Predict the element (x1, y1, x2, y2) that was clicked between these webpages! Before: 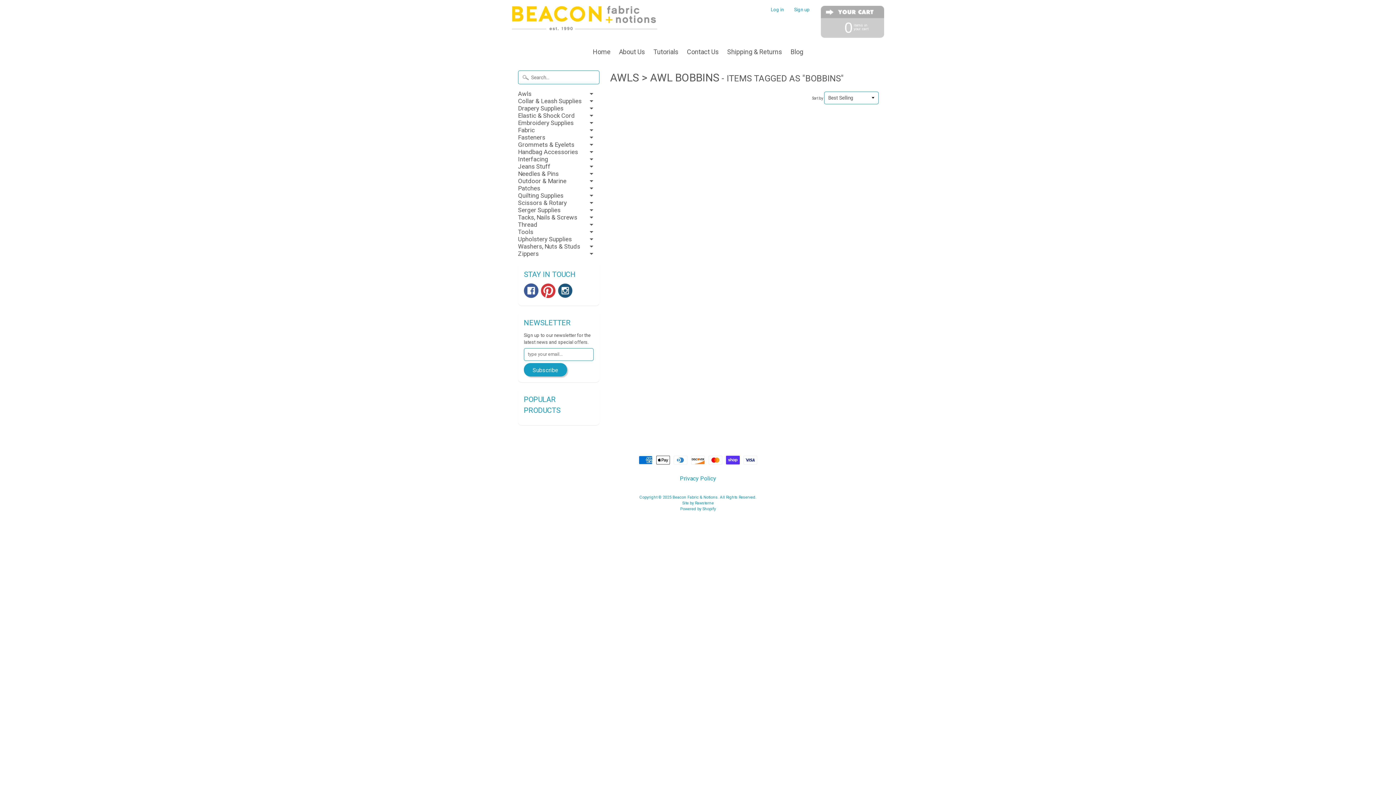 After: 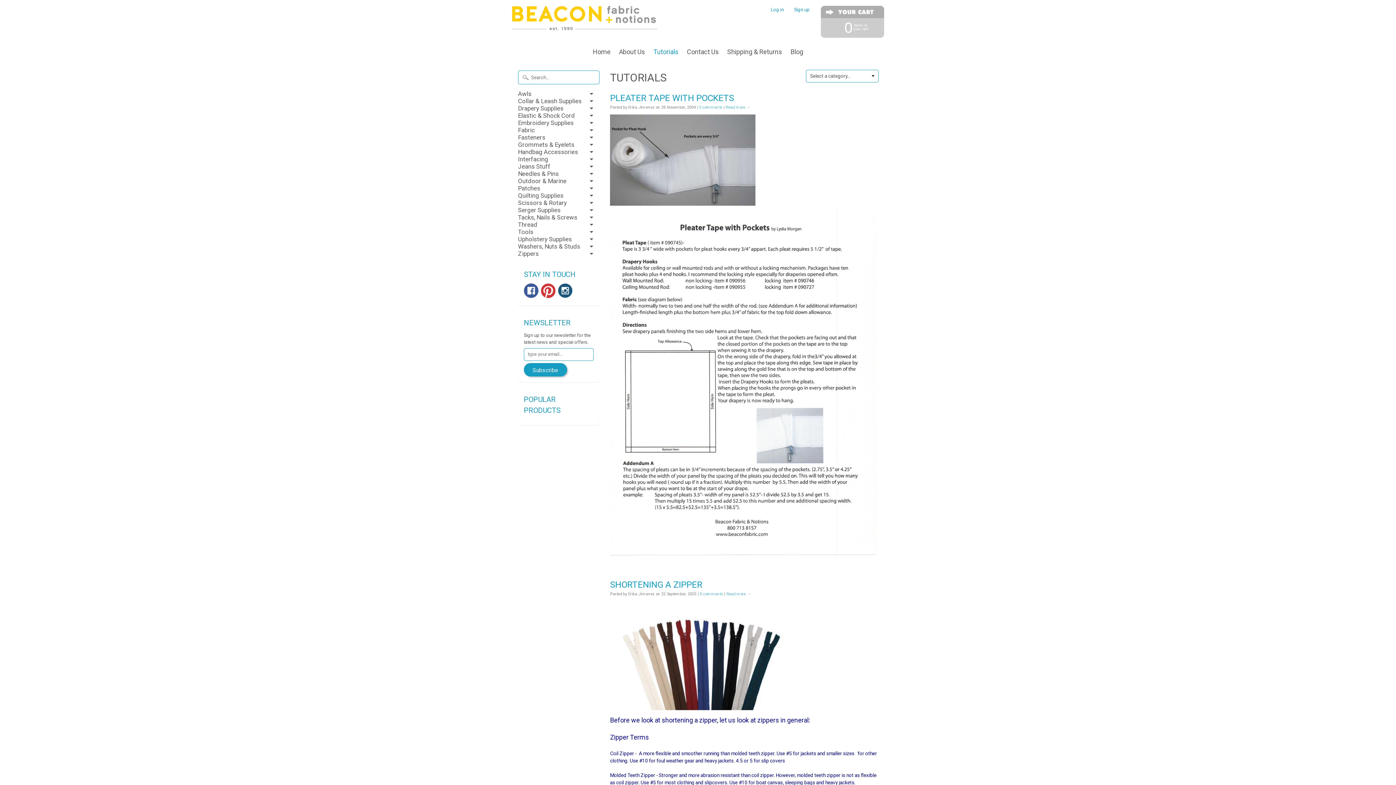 Action: bbox: (650, 45, 682, 58) label: Tutorials